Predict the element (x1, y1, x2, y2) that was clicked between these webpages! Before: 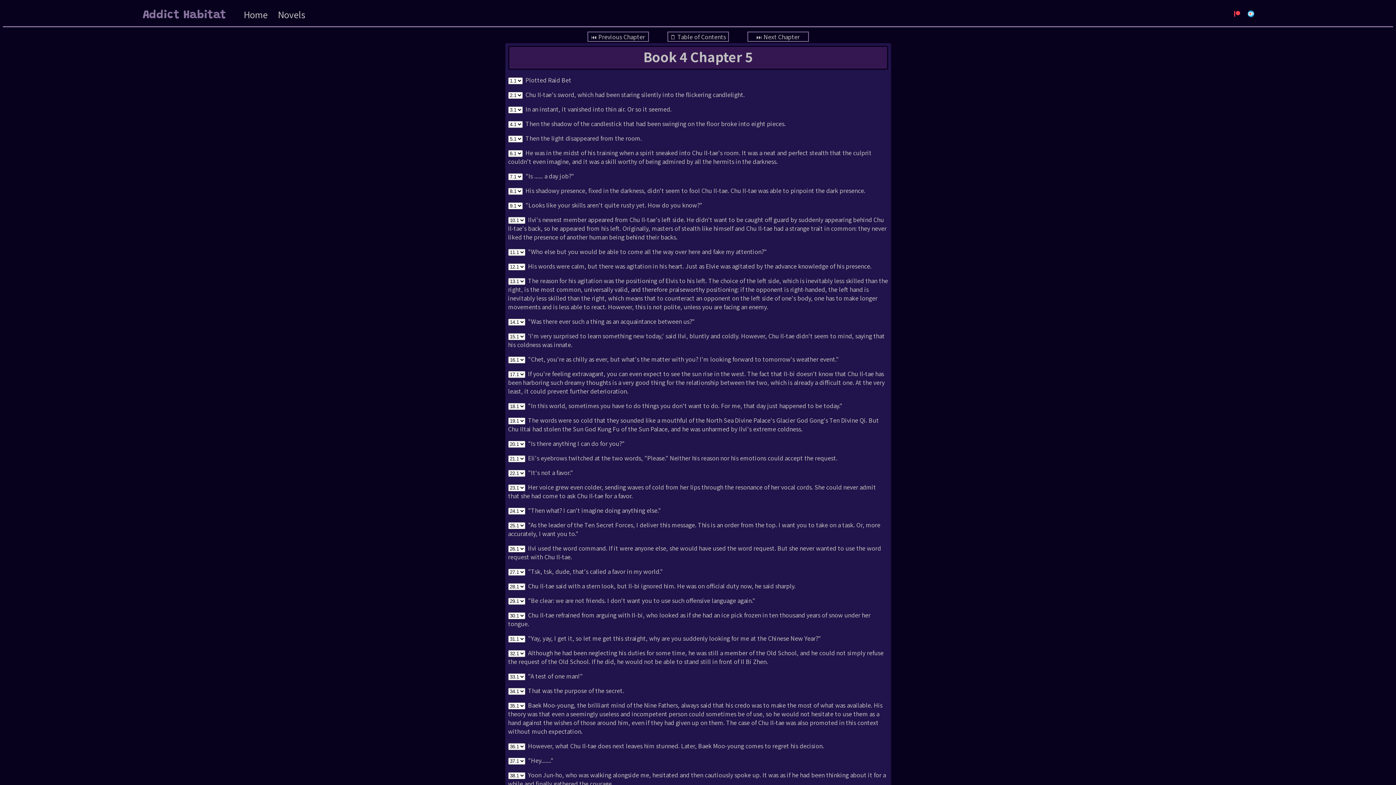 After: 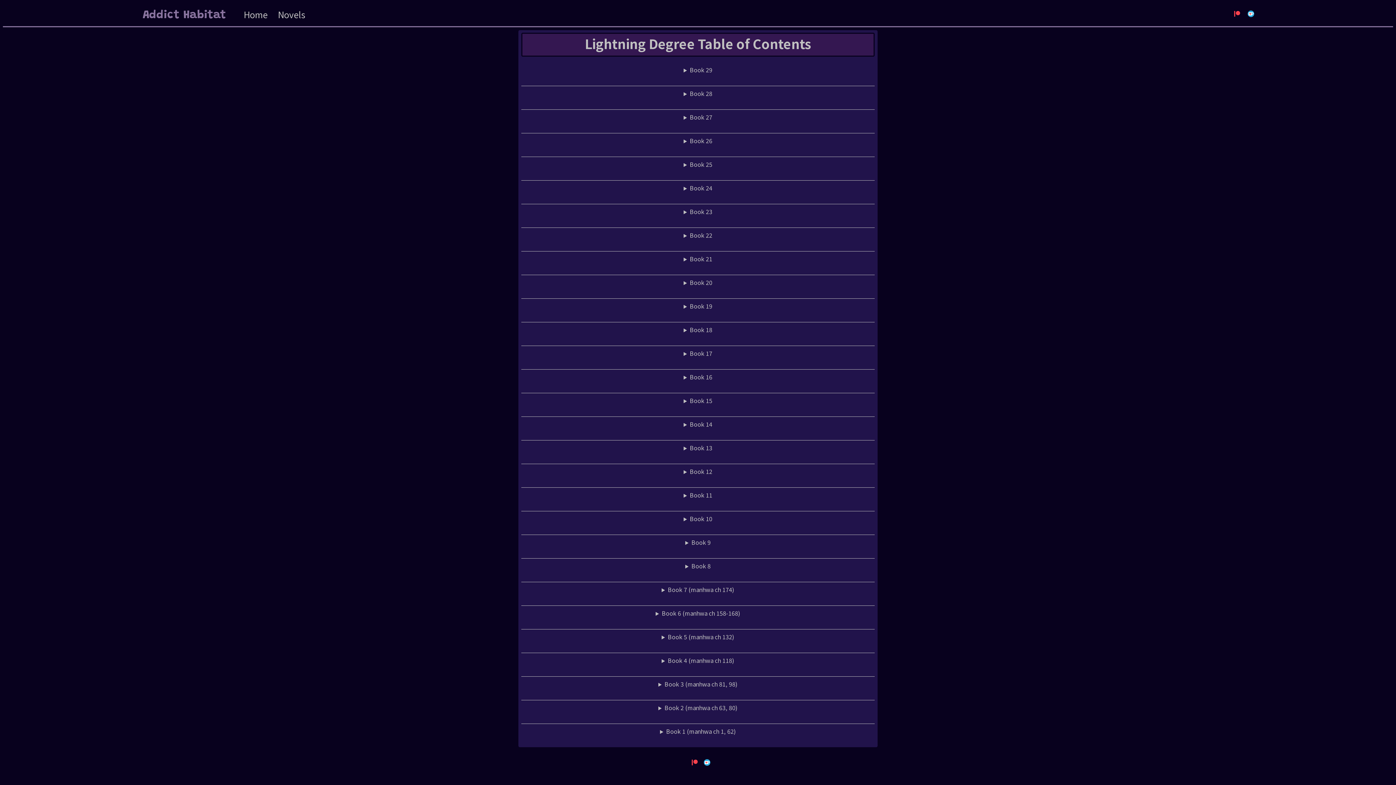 Action: bbox: (667, 31, 728, 41) label: 🗒️ Table of Contents